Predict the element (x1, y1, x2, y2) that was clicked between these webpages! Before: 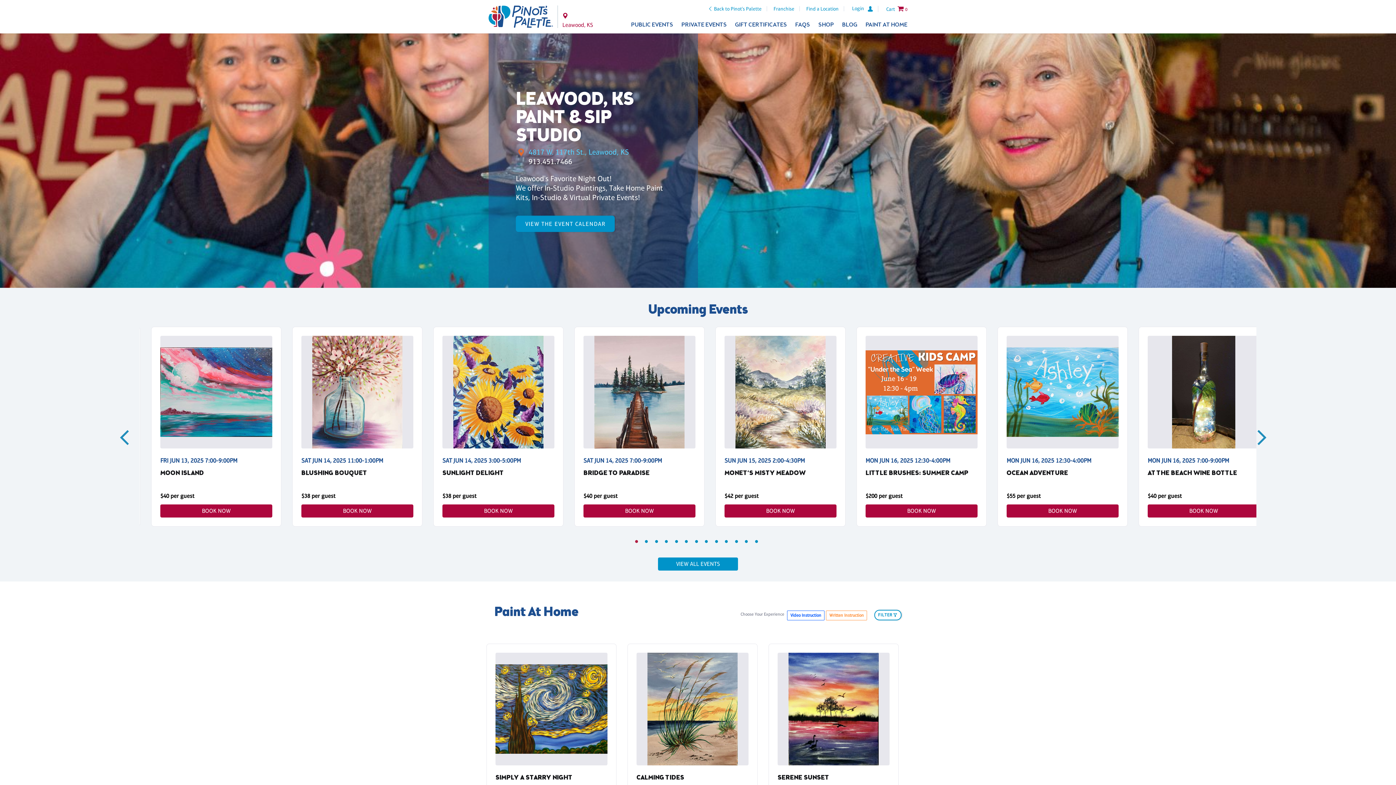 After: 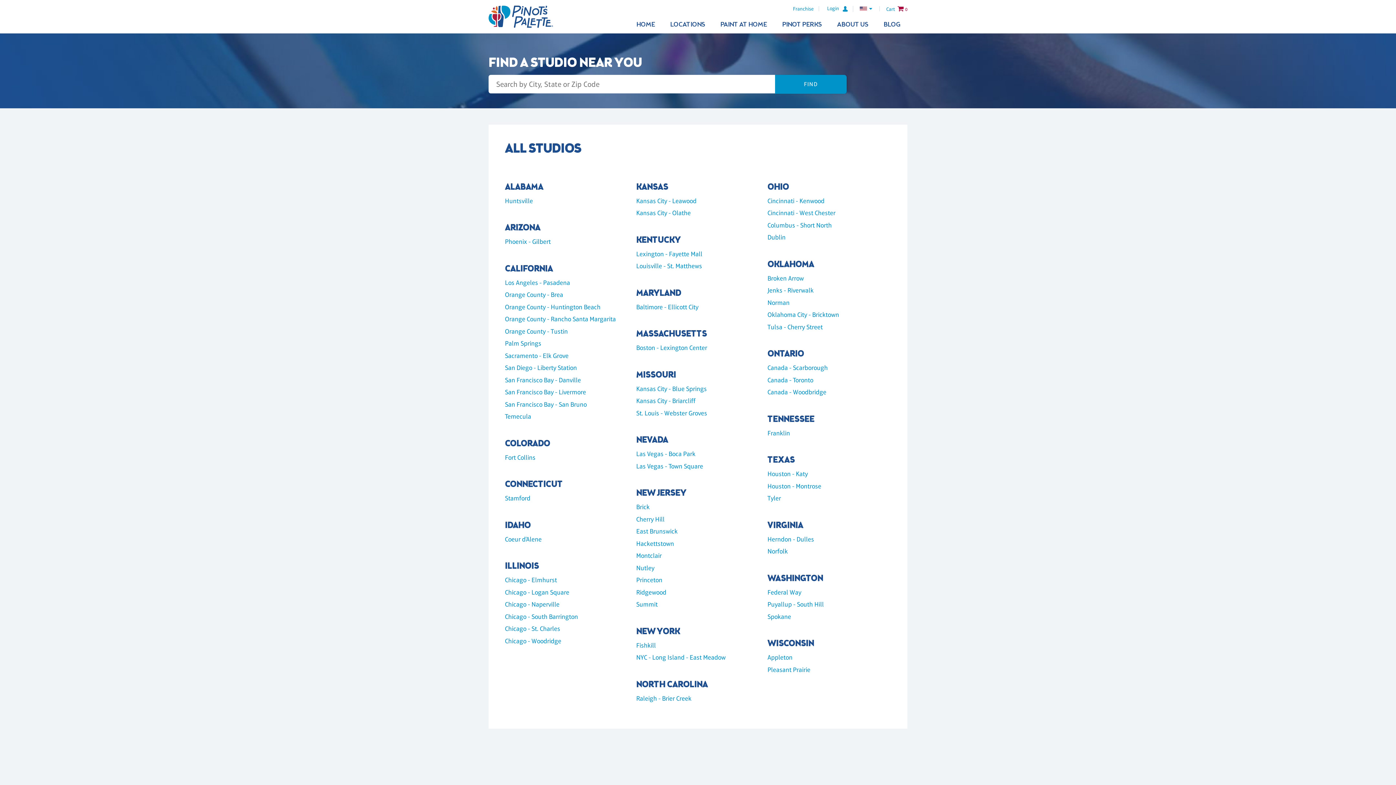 Action: bbox: (806, 6, 844, 11) label: Find a Location